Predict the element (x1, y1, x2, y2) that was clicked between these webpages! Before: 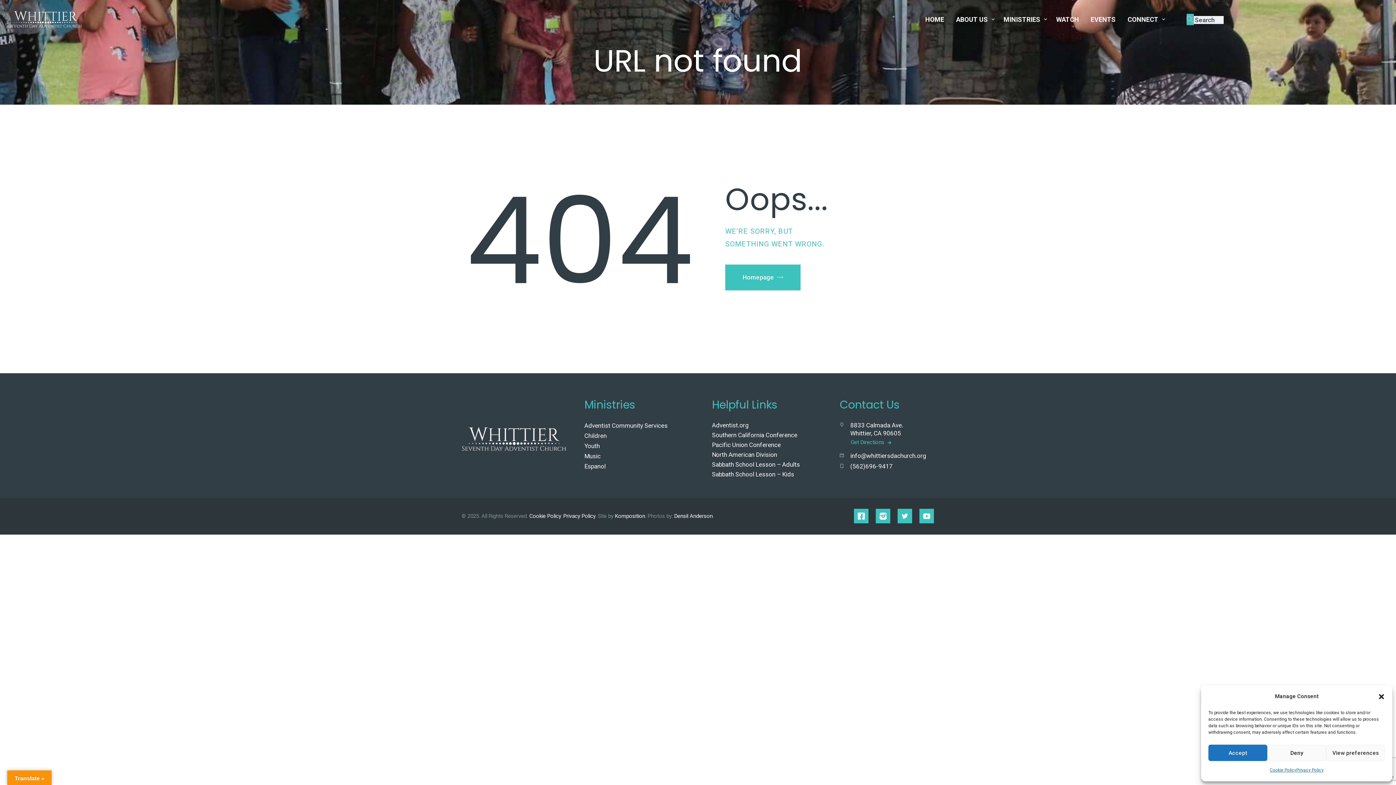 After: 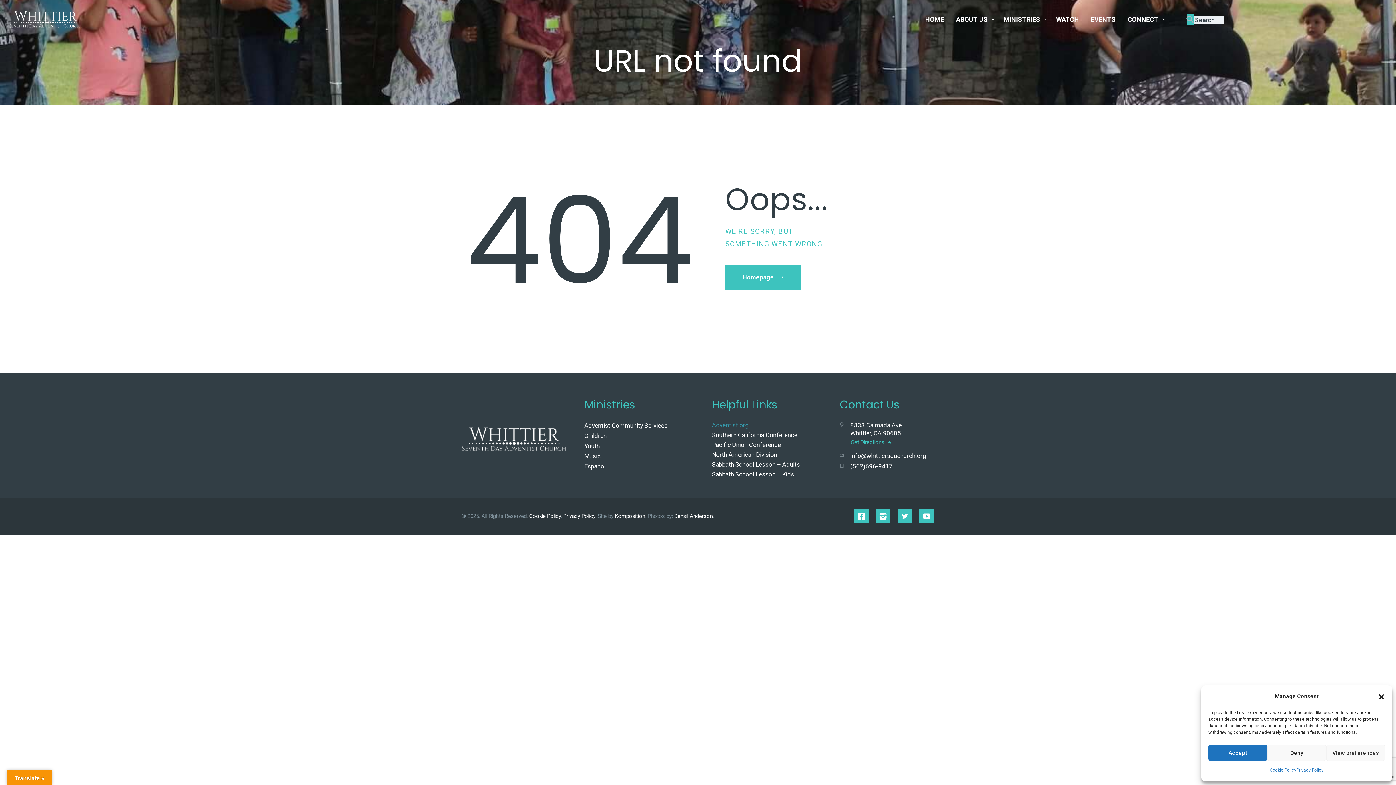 Action: label: Adventist.org bbox: (712, 421, 748, 429)